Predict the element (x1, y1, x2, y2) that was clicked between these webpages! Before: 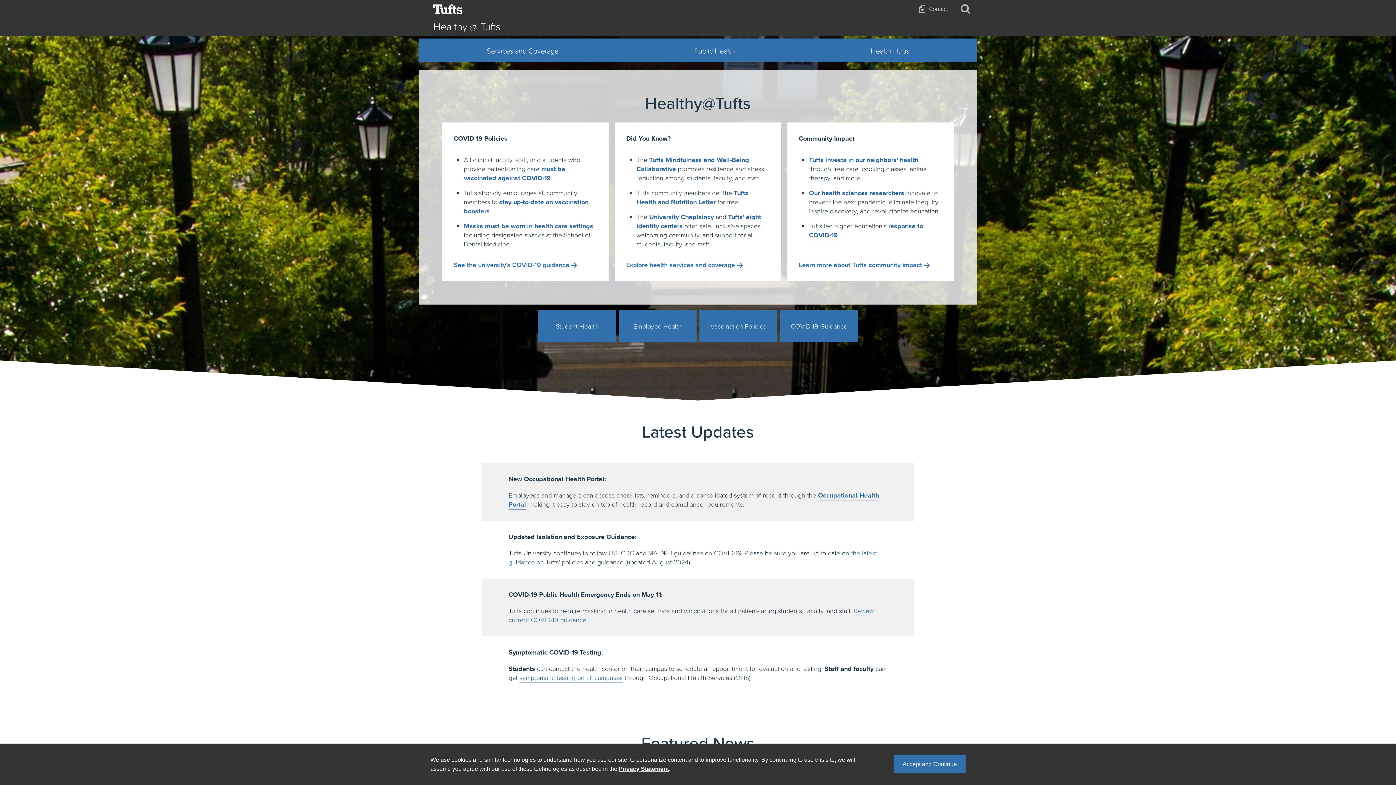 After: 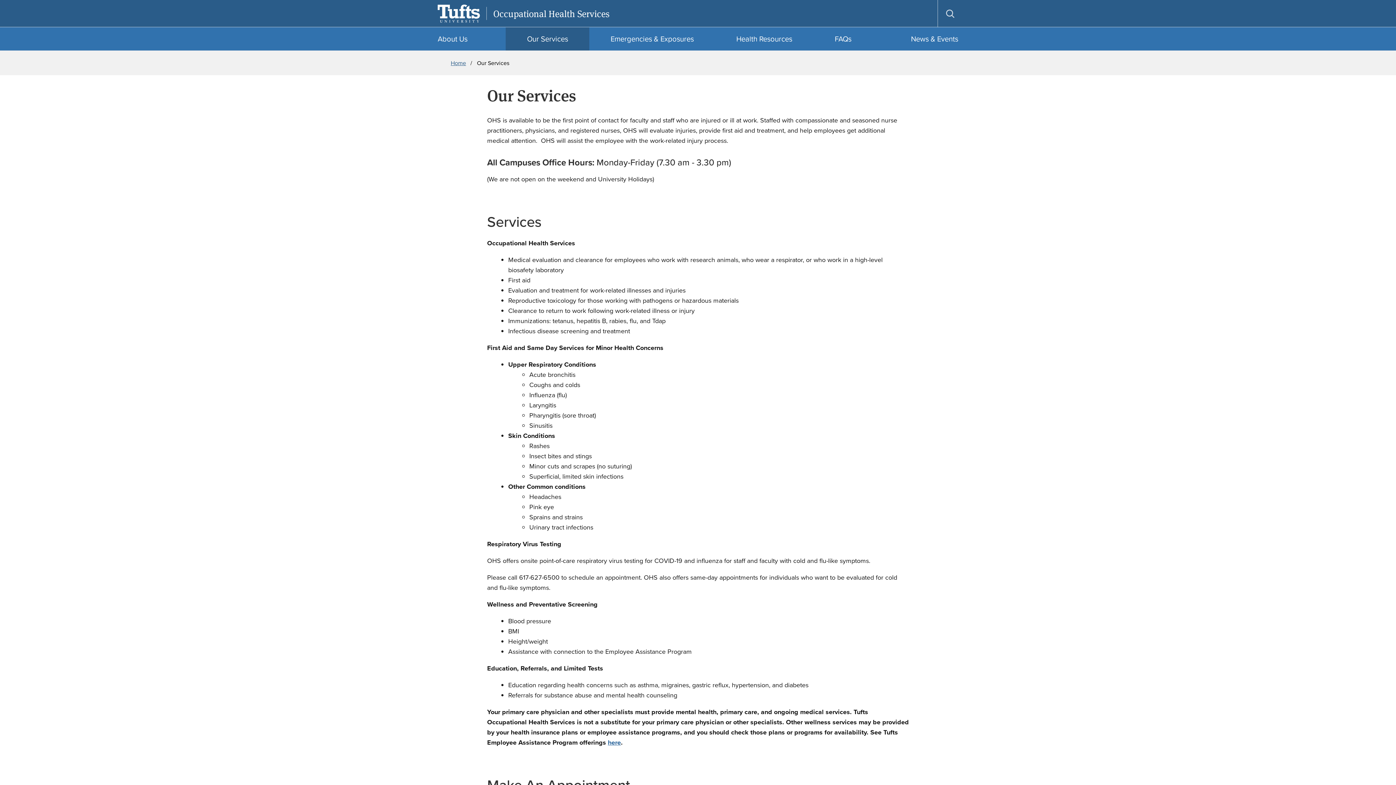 Action: label: symptomatic testing on all campuses bbox: (519, 673, 622, 683)